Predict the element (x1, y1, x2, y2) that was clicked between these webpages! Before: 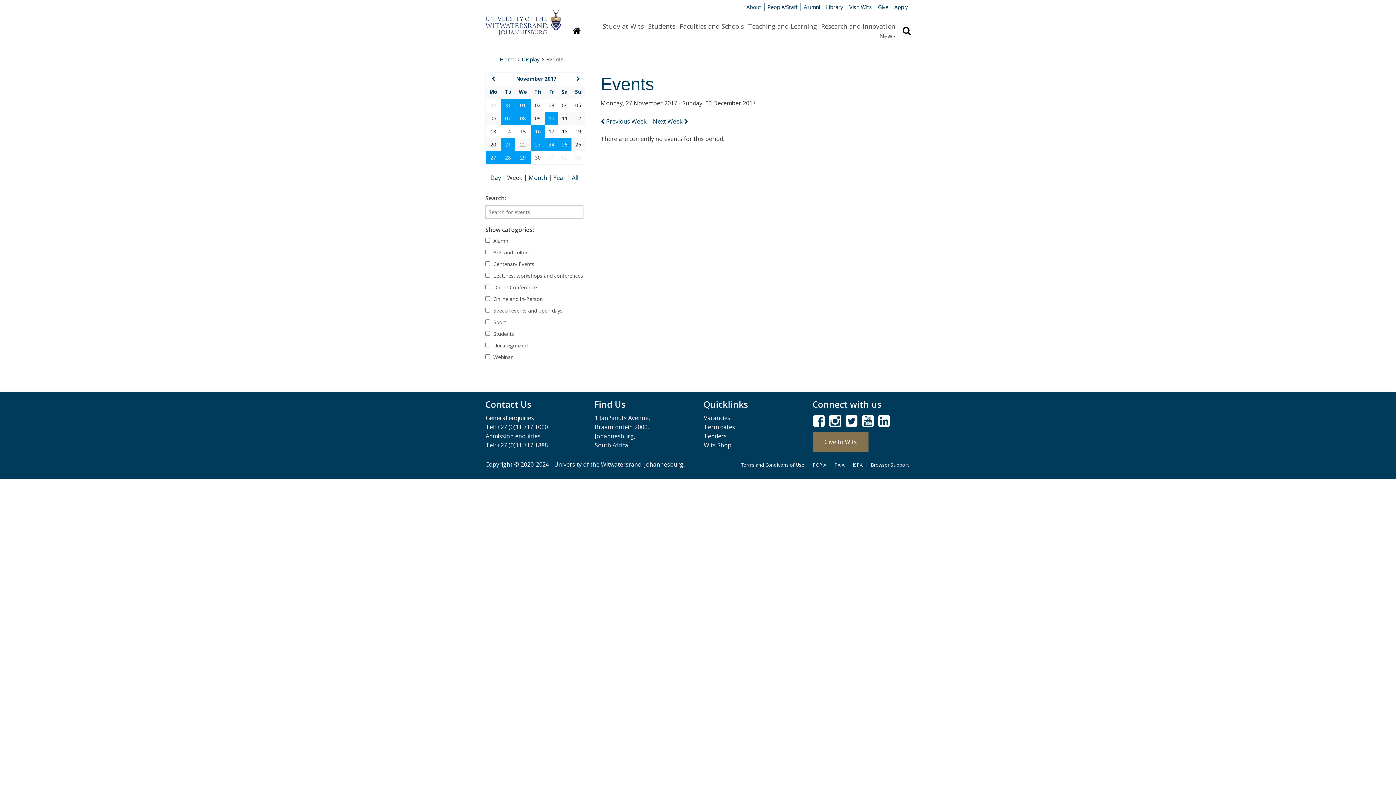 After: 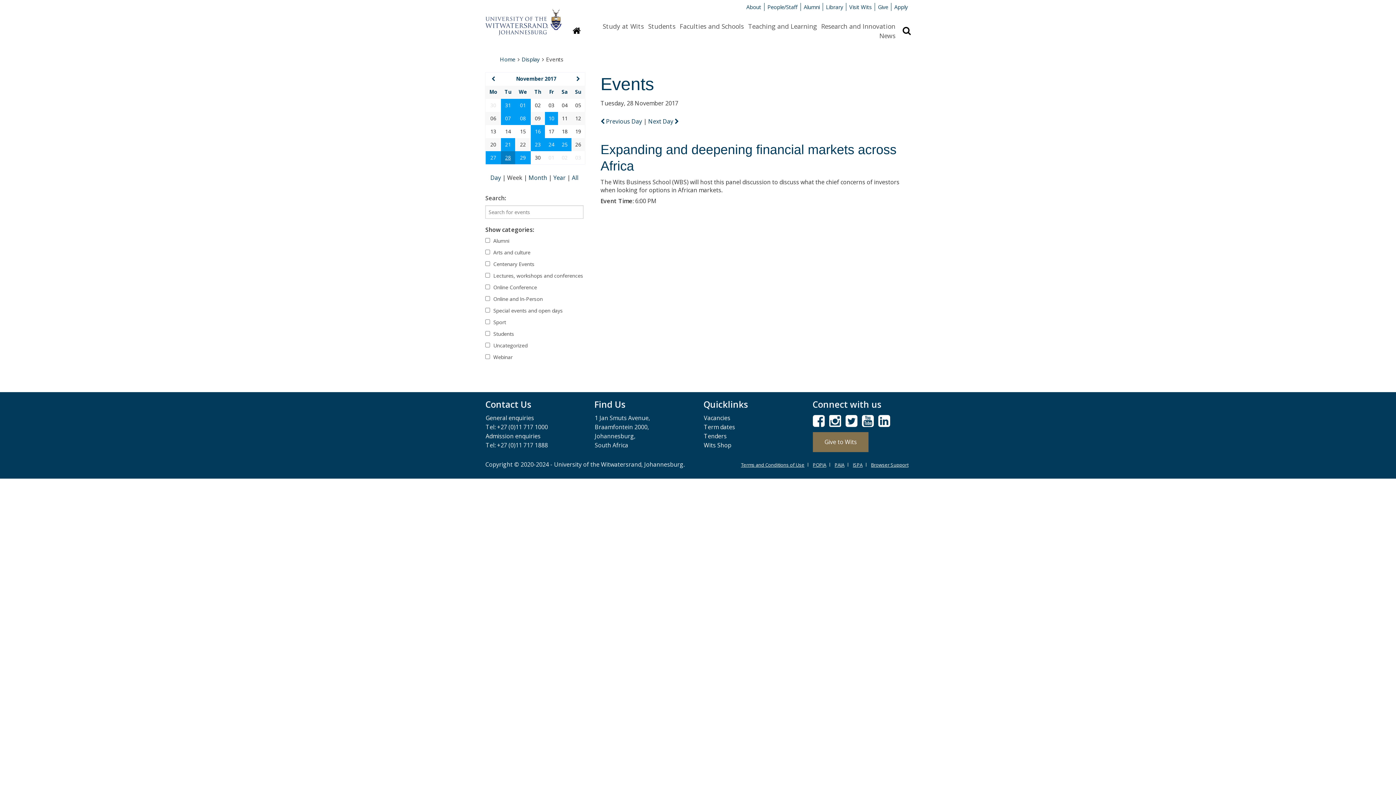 Action: bbox: (505, 154, 511, 161) label: 28